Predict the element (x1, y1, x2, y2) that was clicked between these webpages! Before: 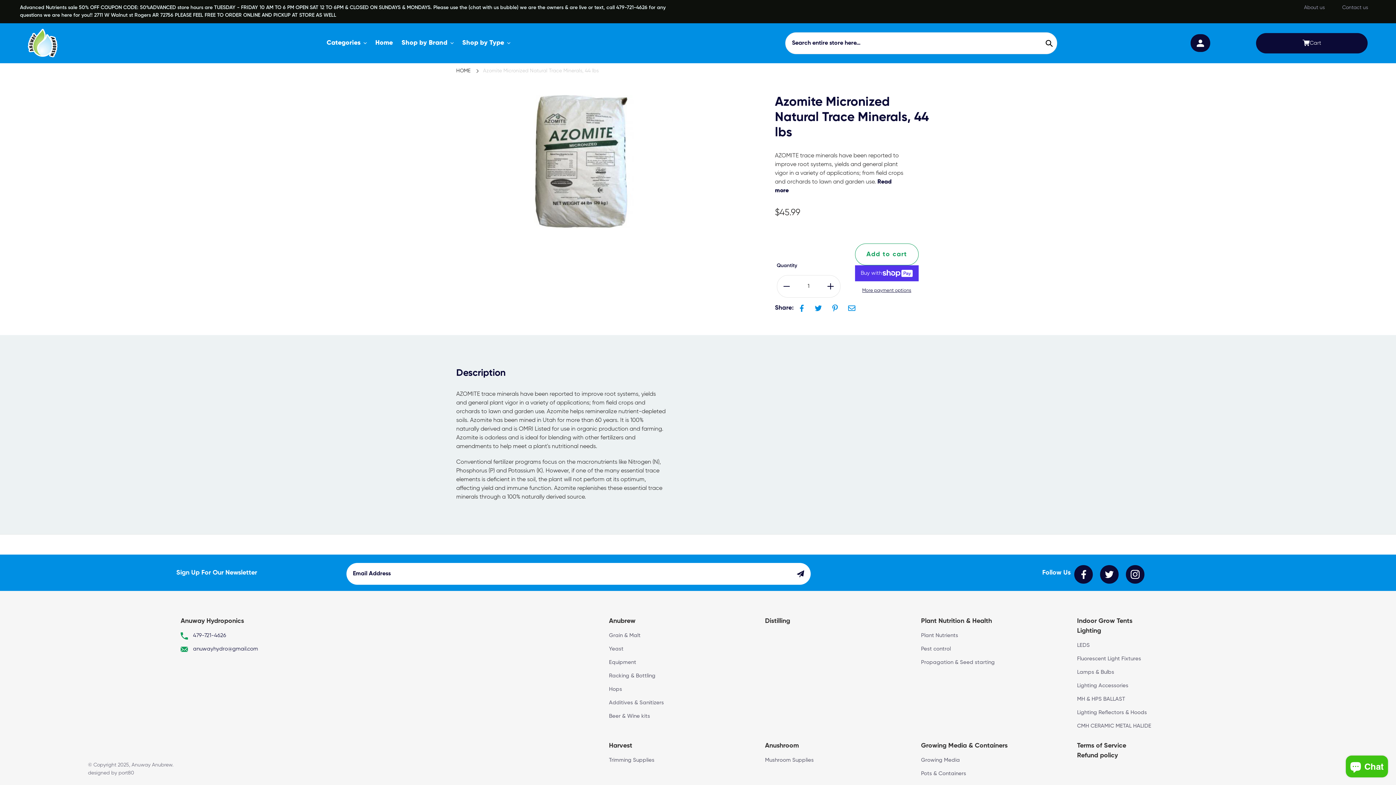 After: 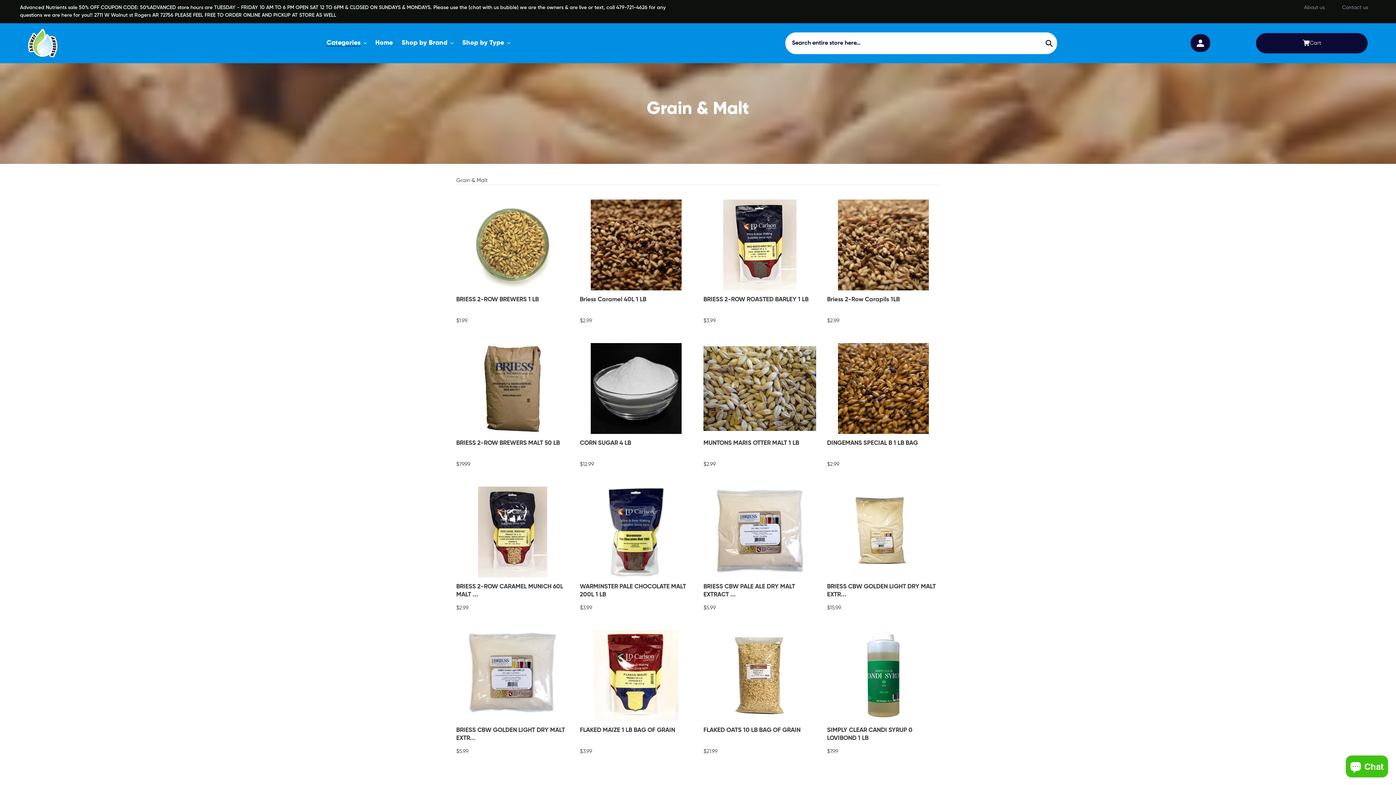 Action: bbox: (609, 633, 640, 639) label: Grain & Malt